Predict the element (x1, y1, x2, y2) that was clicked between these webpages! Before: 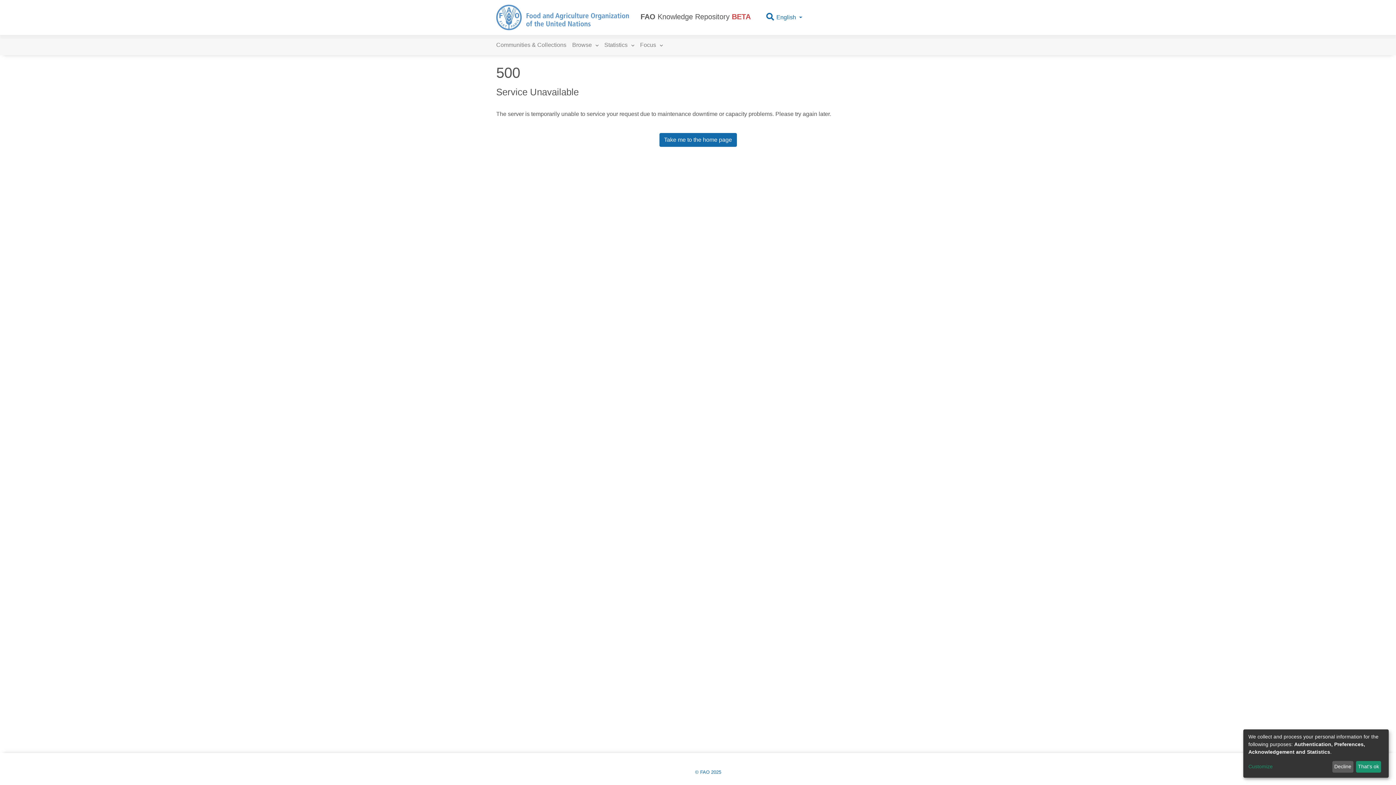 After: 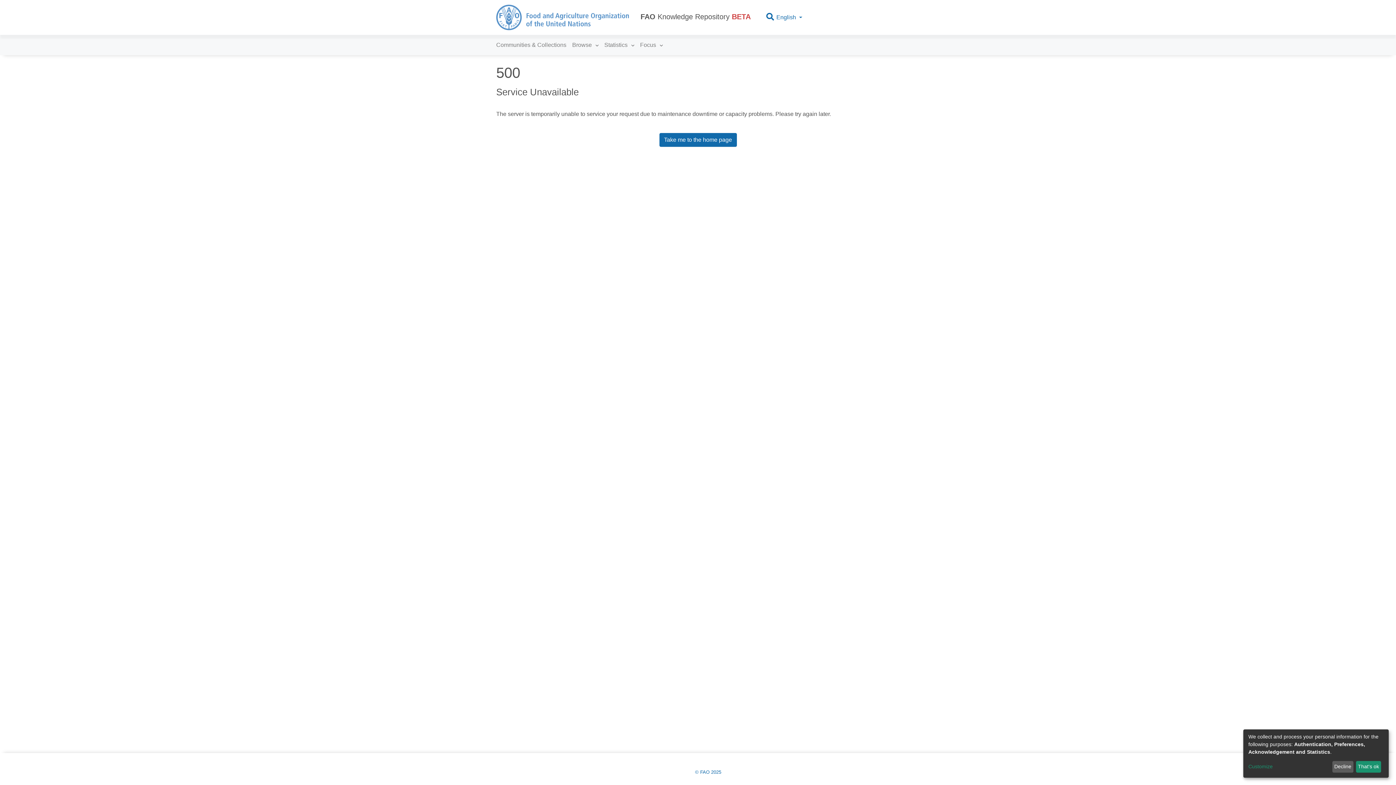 Action: bbox: (496, 2, 629, 32)